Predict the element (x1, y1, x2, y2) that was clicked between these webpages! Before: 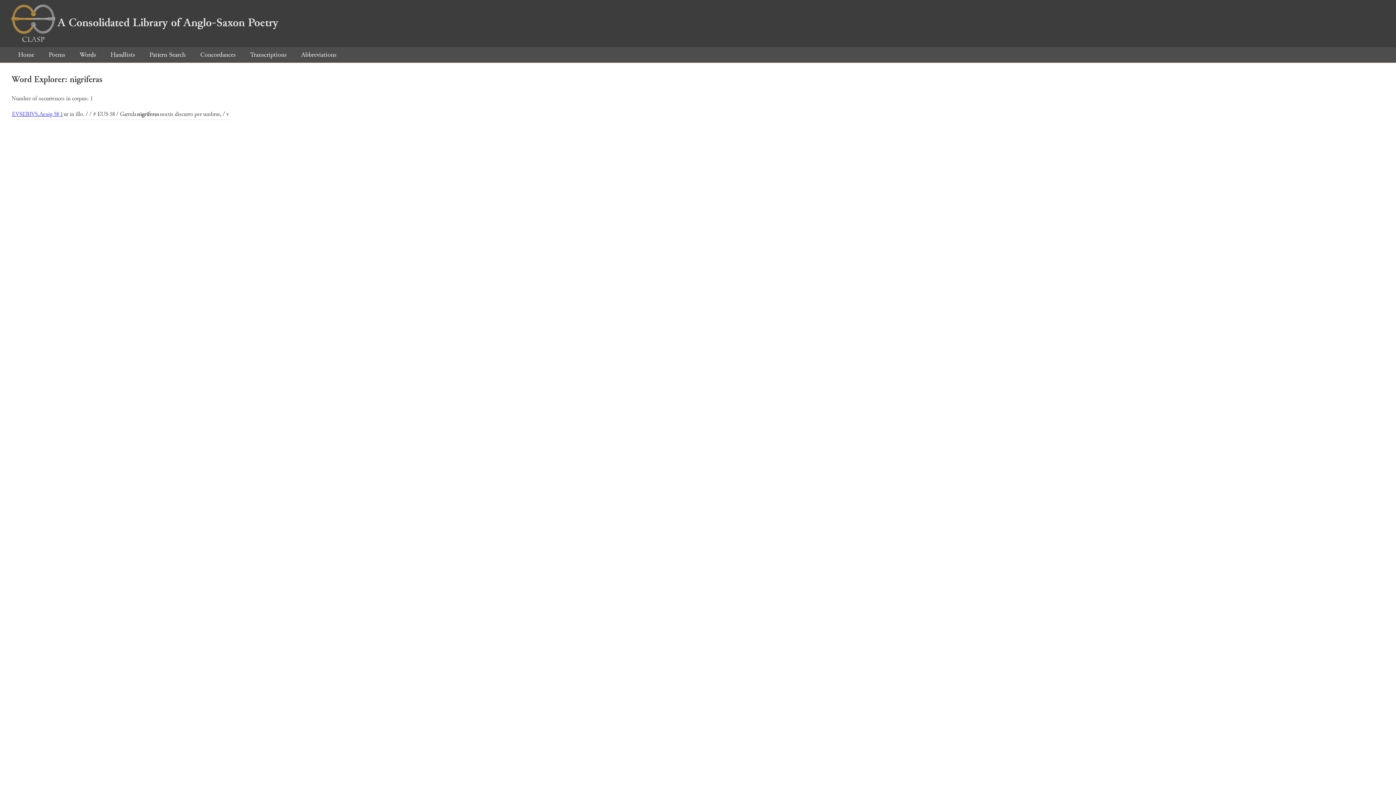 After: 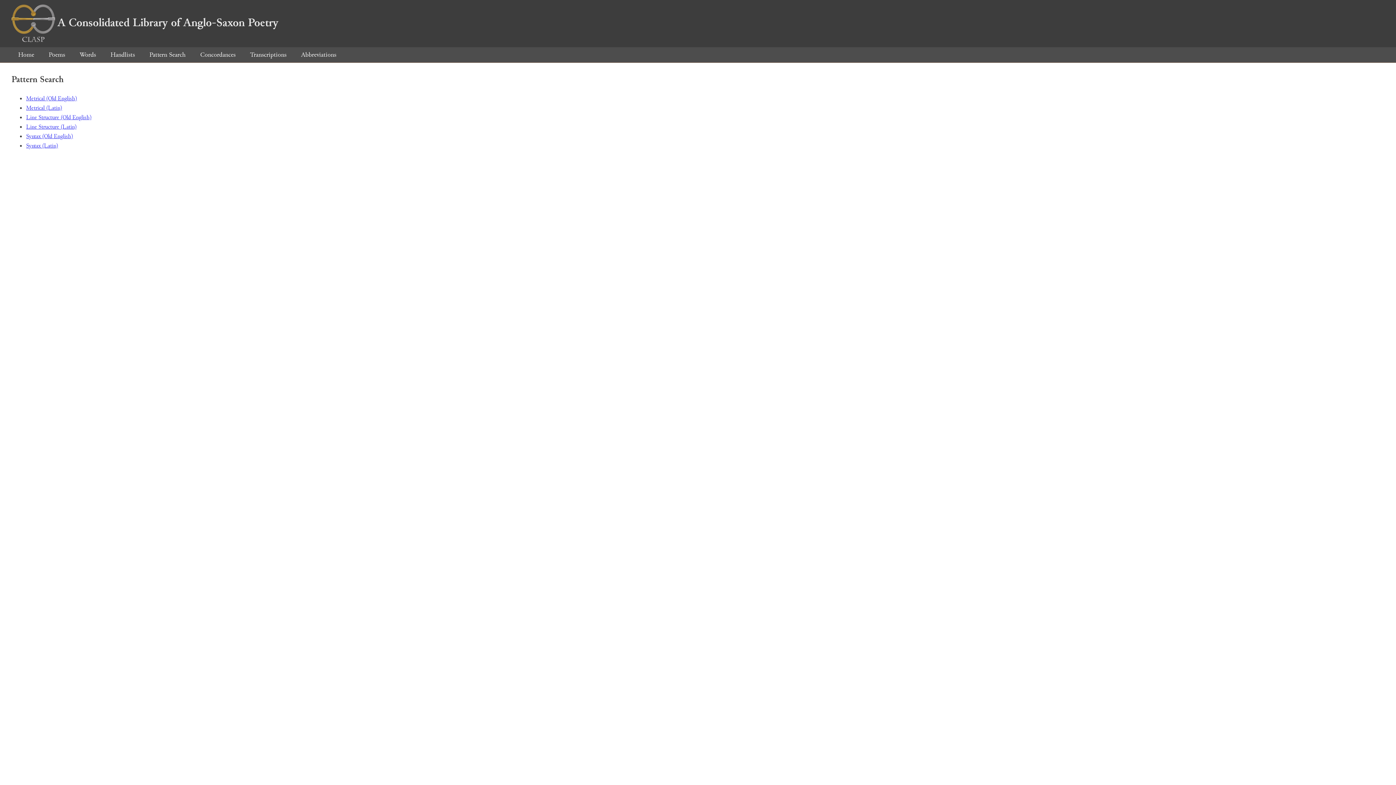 Action: label: Pattern Search bbox: (142, 50, 192, 59)